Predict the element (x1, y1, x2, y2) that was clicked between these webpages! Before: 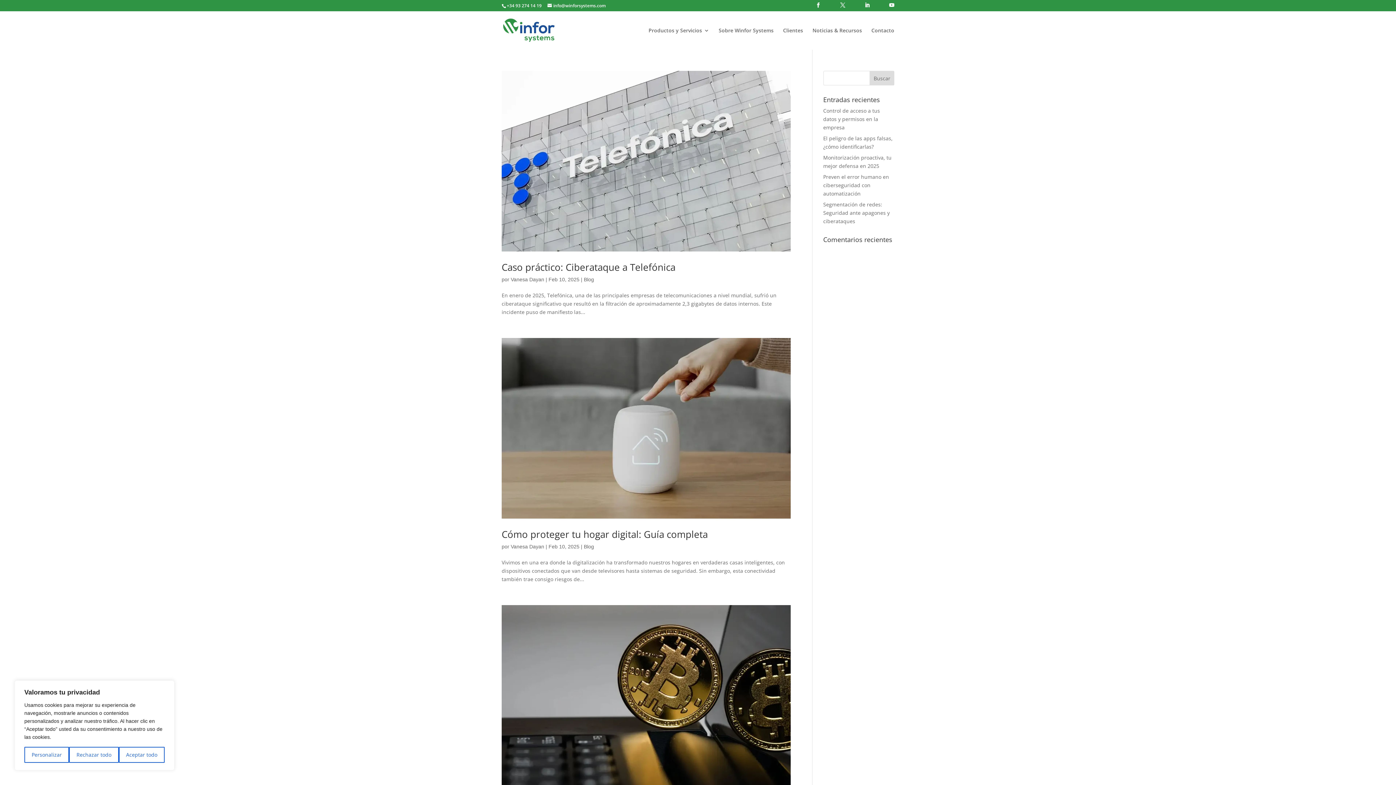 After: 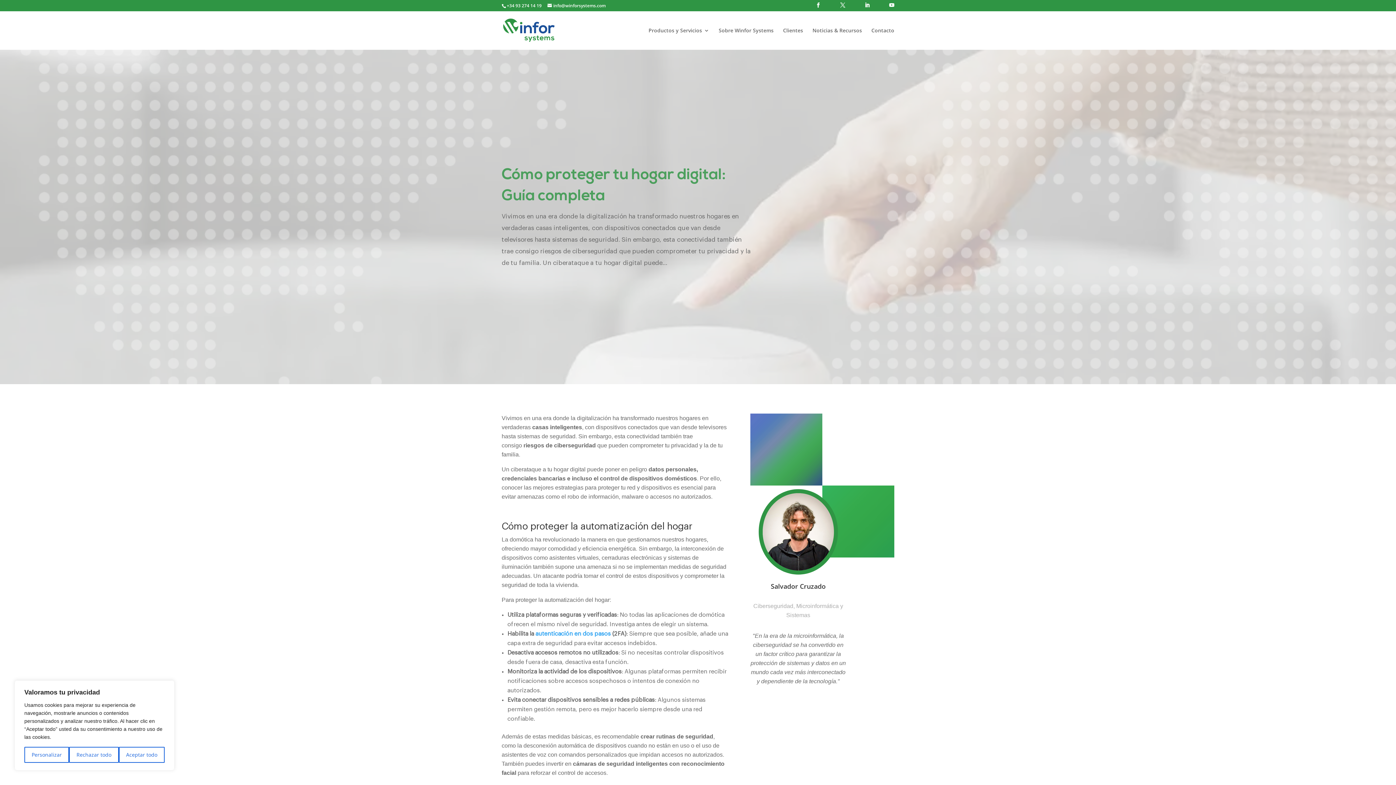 Action: label: Cómo proteger tu hogar digital: Guía completa bbox: (501, 527, 708, 541)